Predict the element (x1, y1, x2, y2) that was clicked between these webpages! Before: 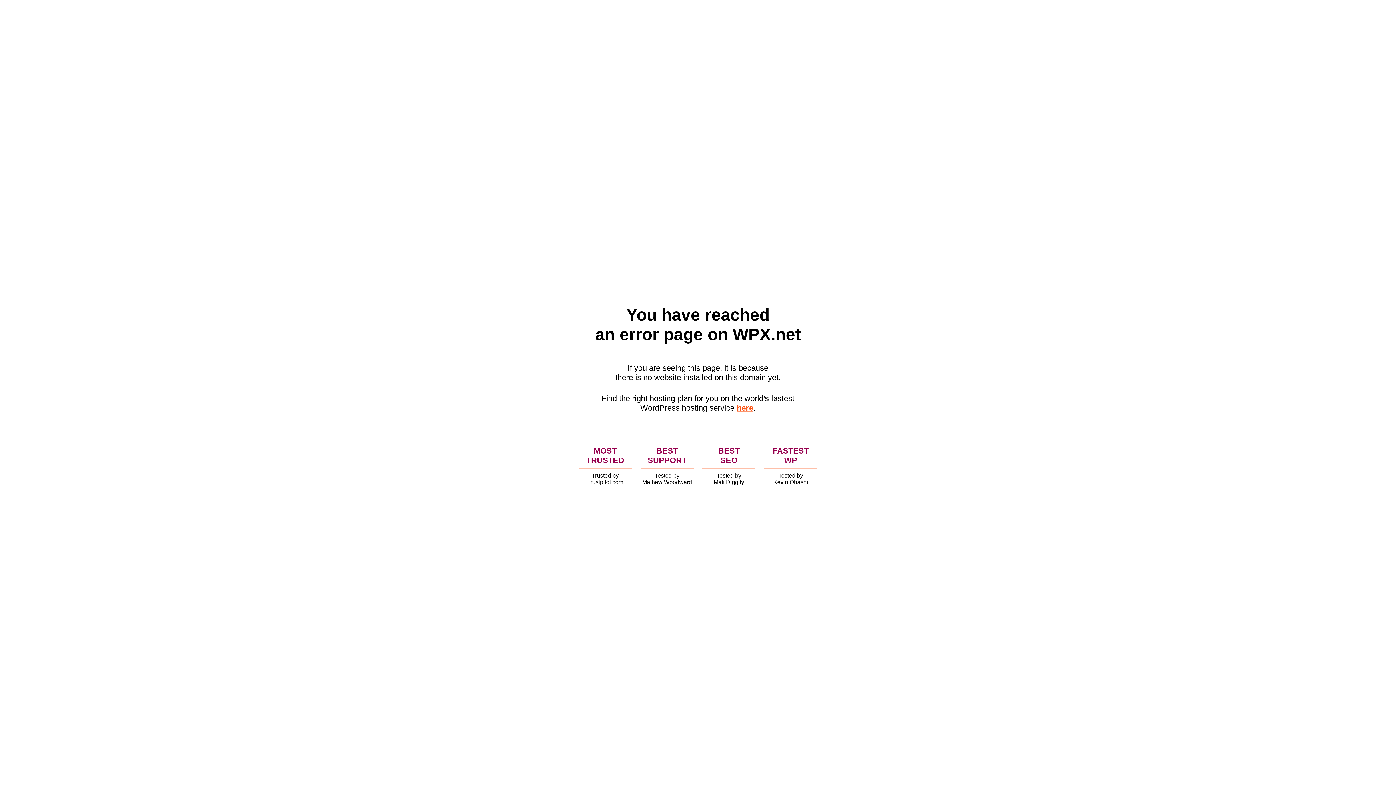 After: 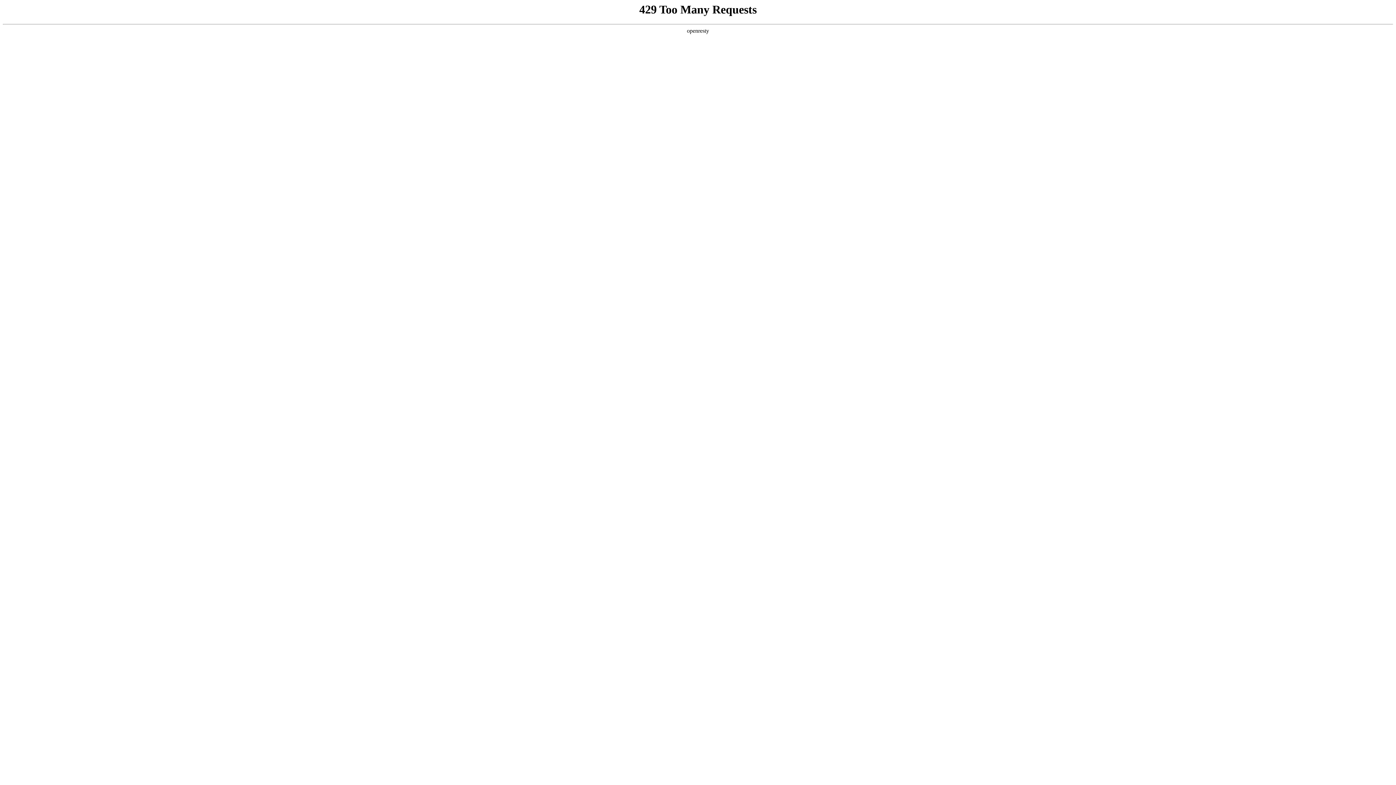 Action: label: here bbox: (736, 403, 753, 412)